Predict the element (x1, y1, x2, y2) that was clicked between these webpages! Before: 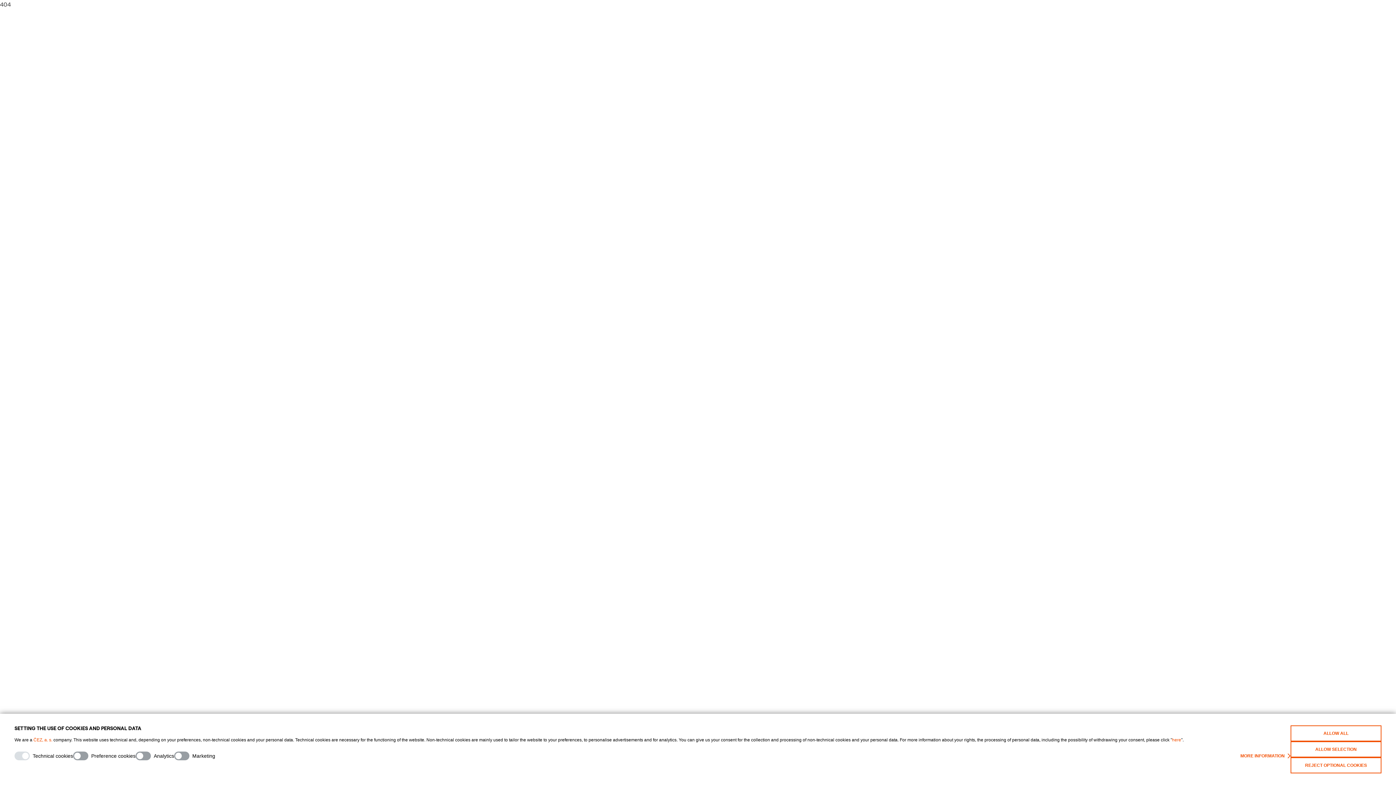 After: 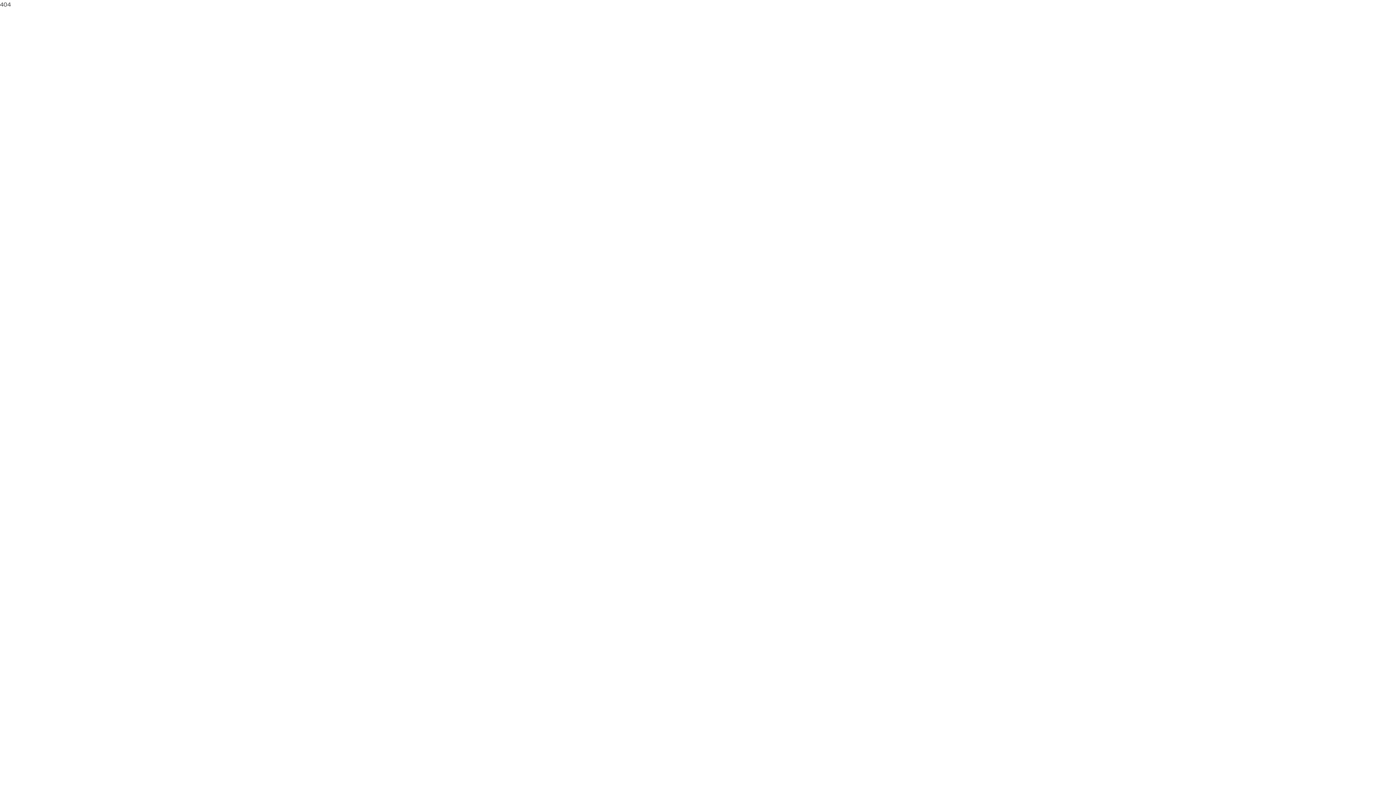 Action: bbox: (1290, 757, 1381, 773) label: REJECT OPTIONAL COOKIES